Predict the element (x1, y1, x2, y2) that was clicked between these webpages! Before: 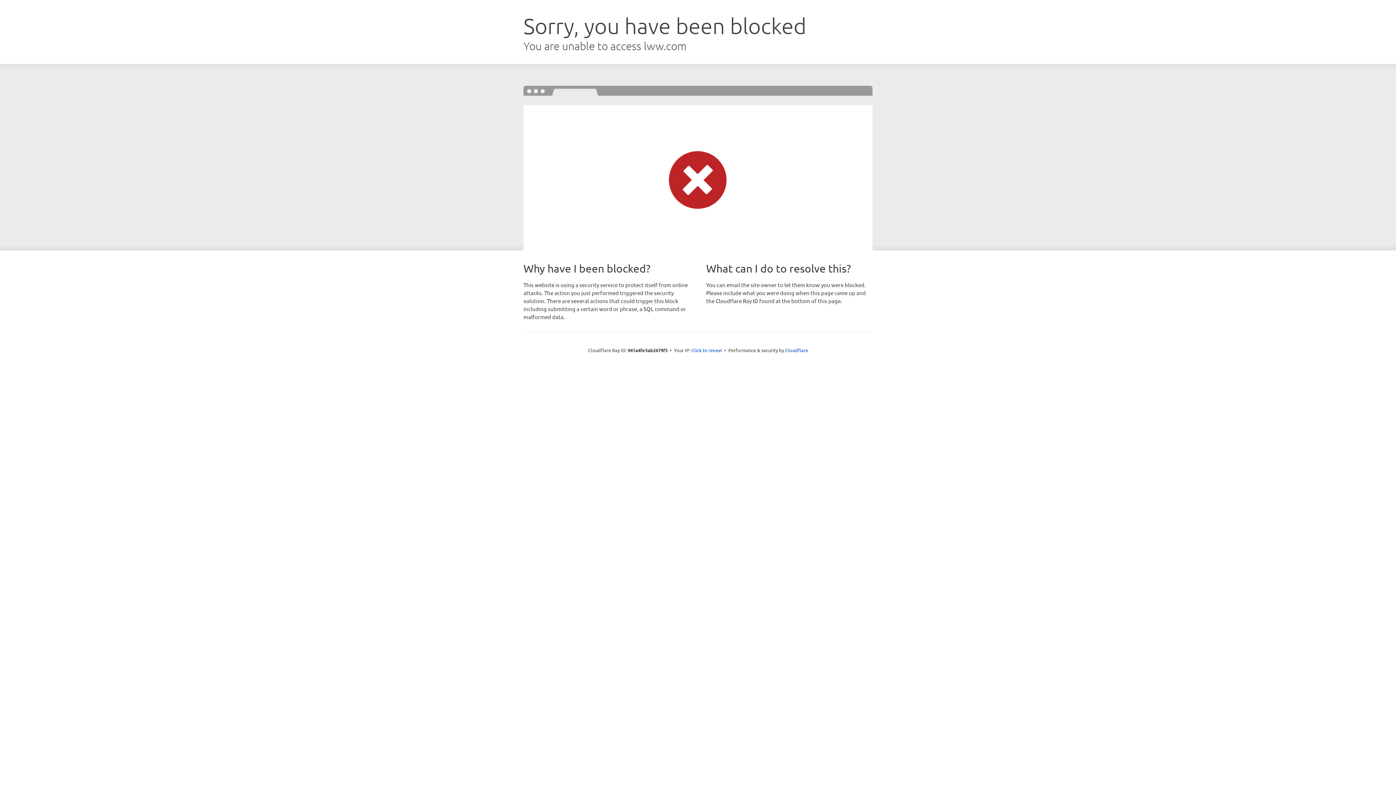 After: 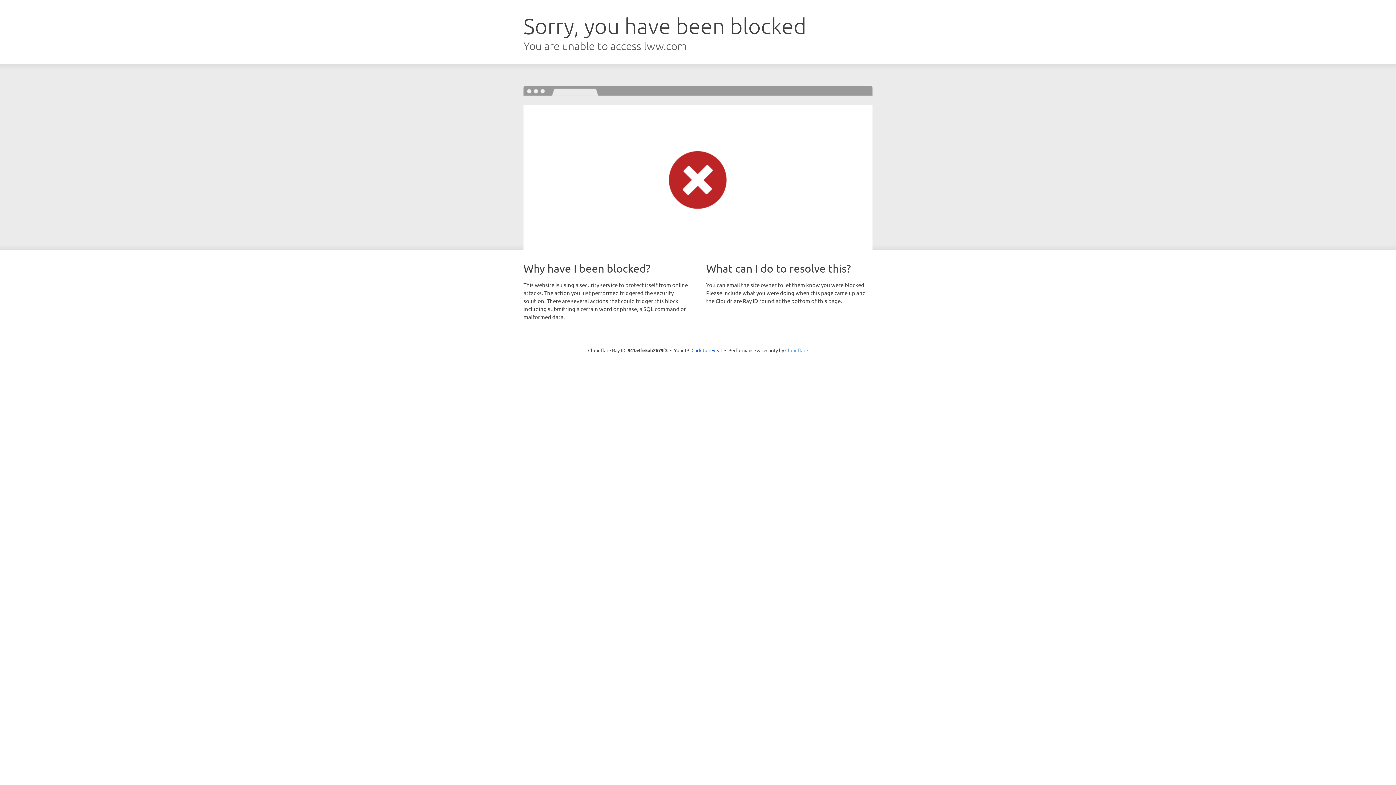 Action: label: Cloudflare bbox: (785, 347, 808, 353)